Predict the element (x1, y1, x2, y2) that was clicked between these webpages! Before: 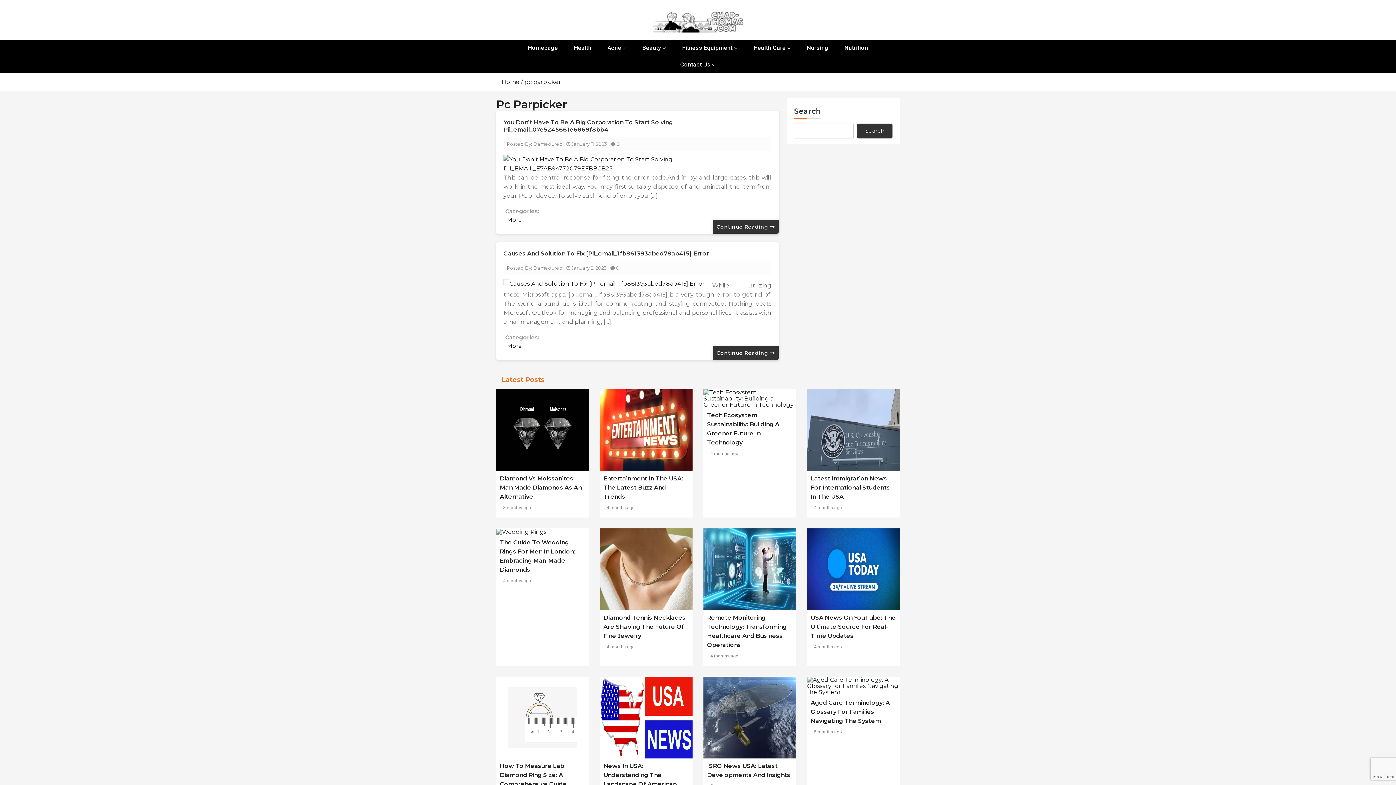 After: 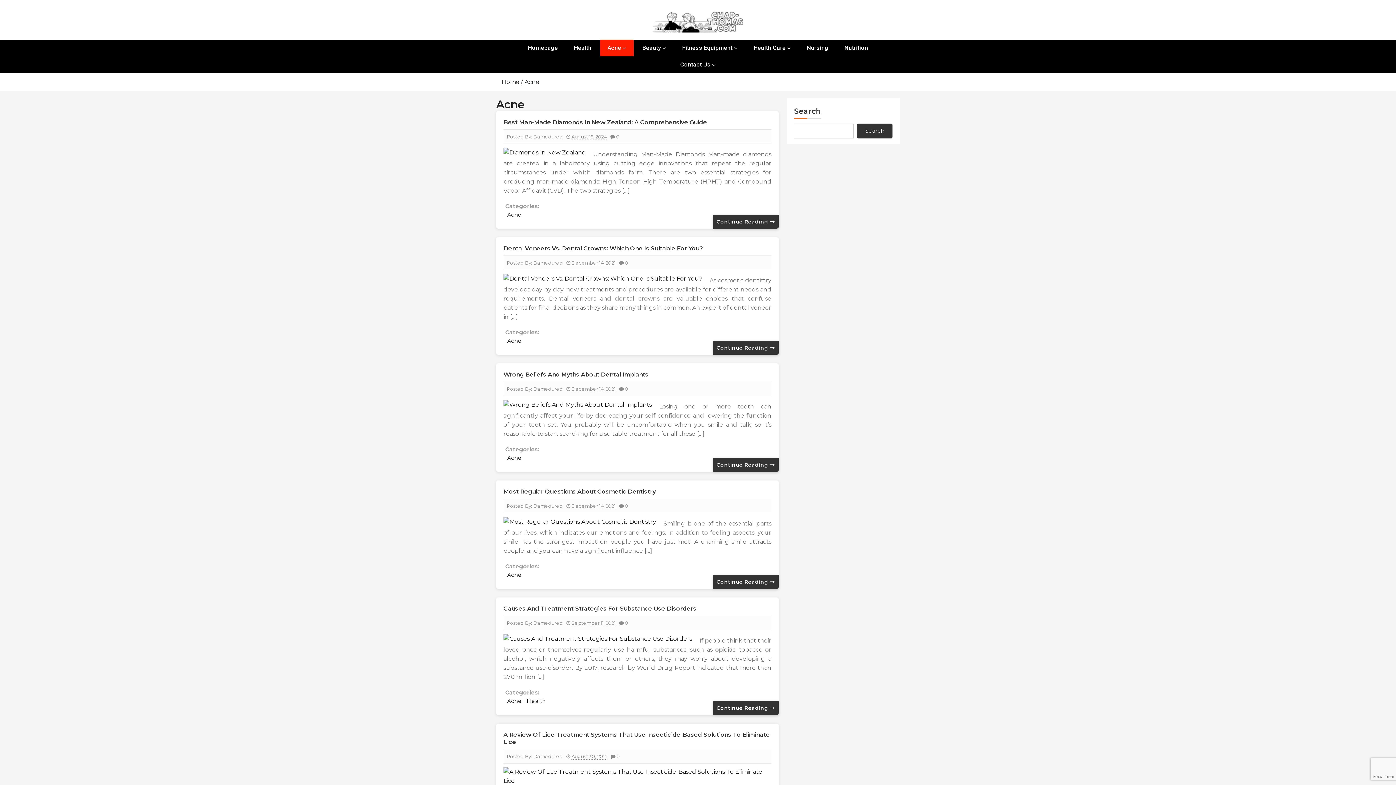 Action: bbox: (600, 39, 633, 56) label: Acne